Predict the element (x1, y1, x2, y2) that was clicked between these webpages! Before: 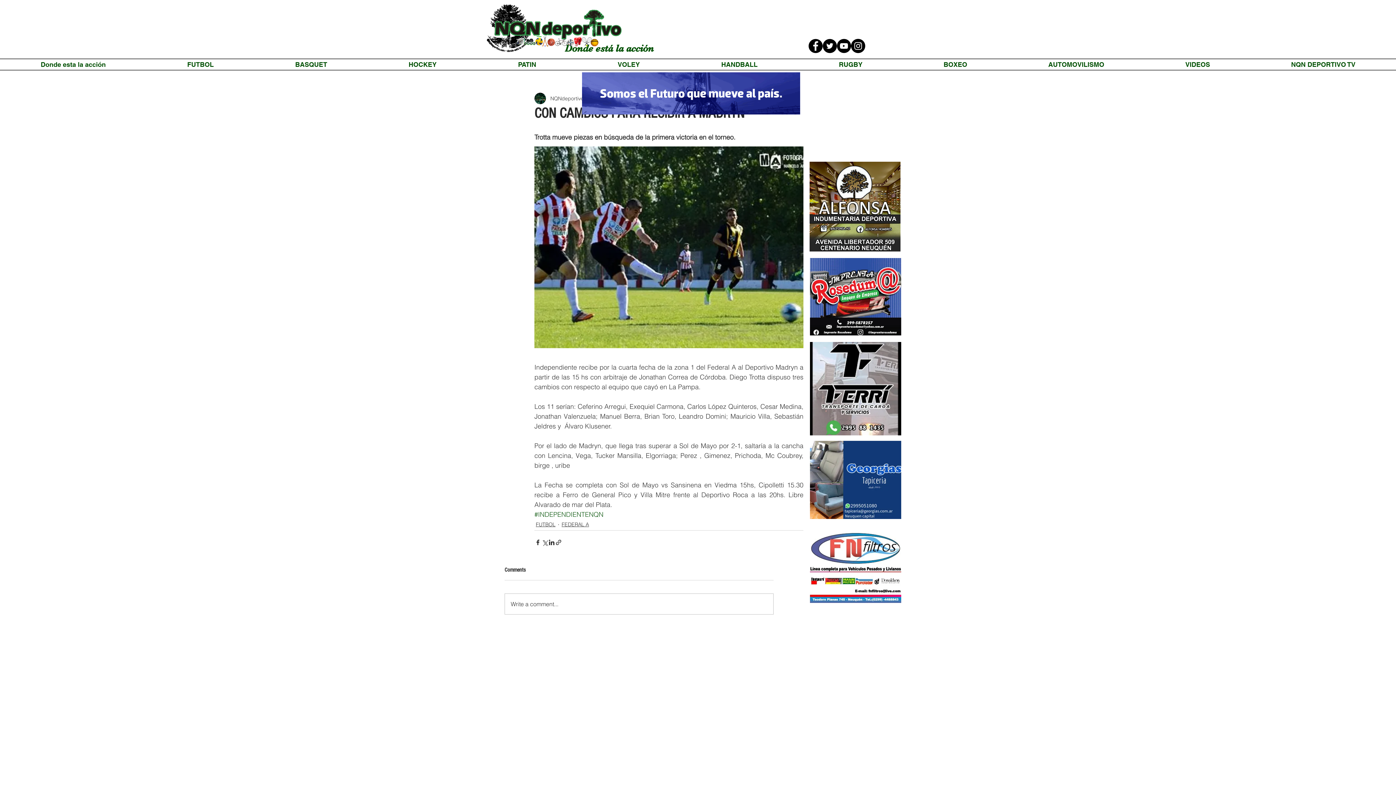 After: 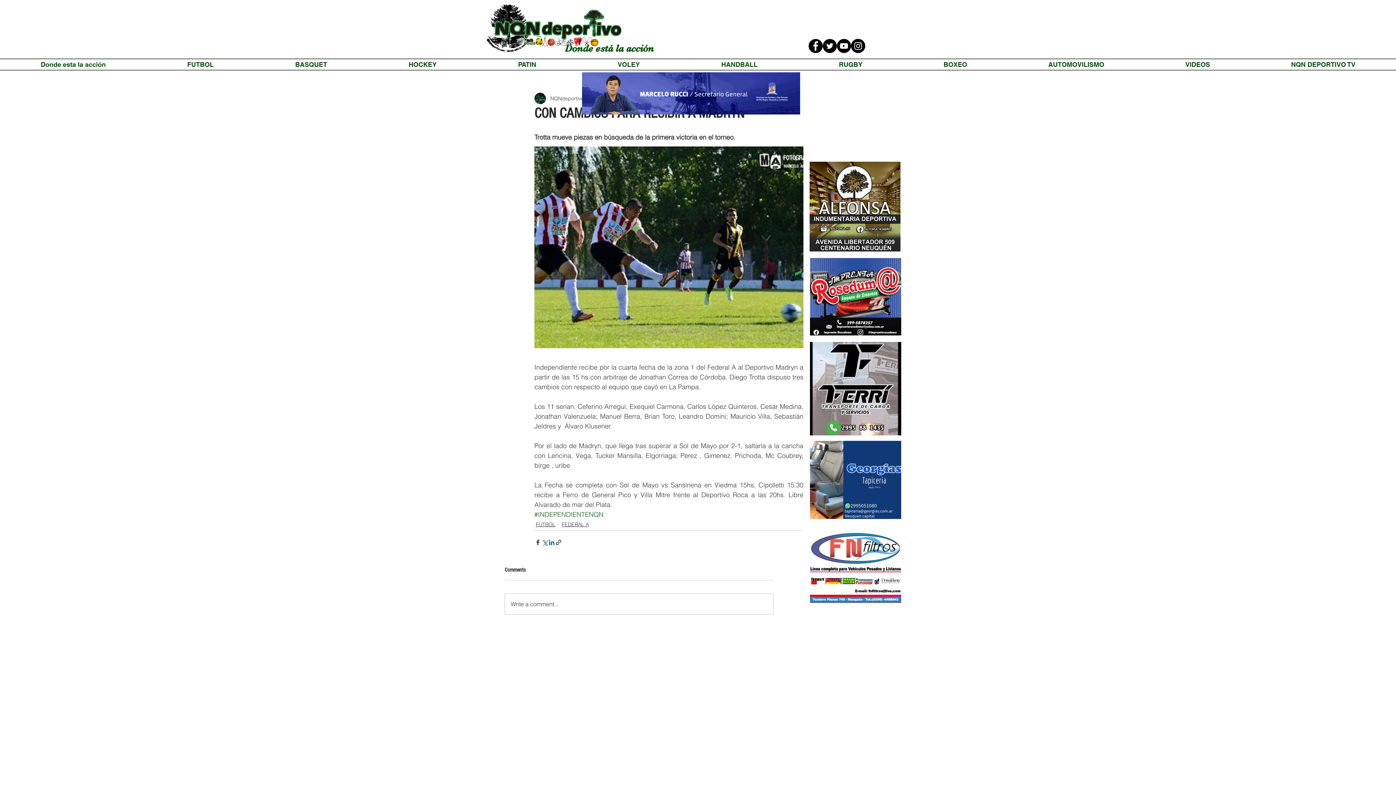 Action: label: Compartir a través de LinkedIn bbox: (548, 539, 555, 546)